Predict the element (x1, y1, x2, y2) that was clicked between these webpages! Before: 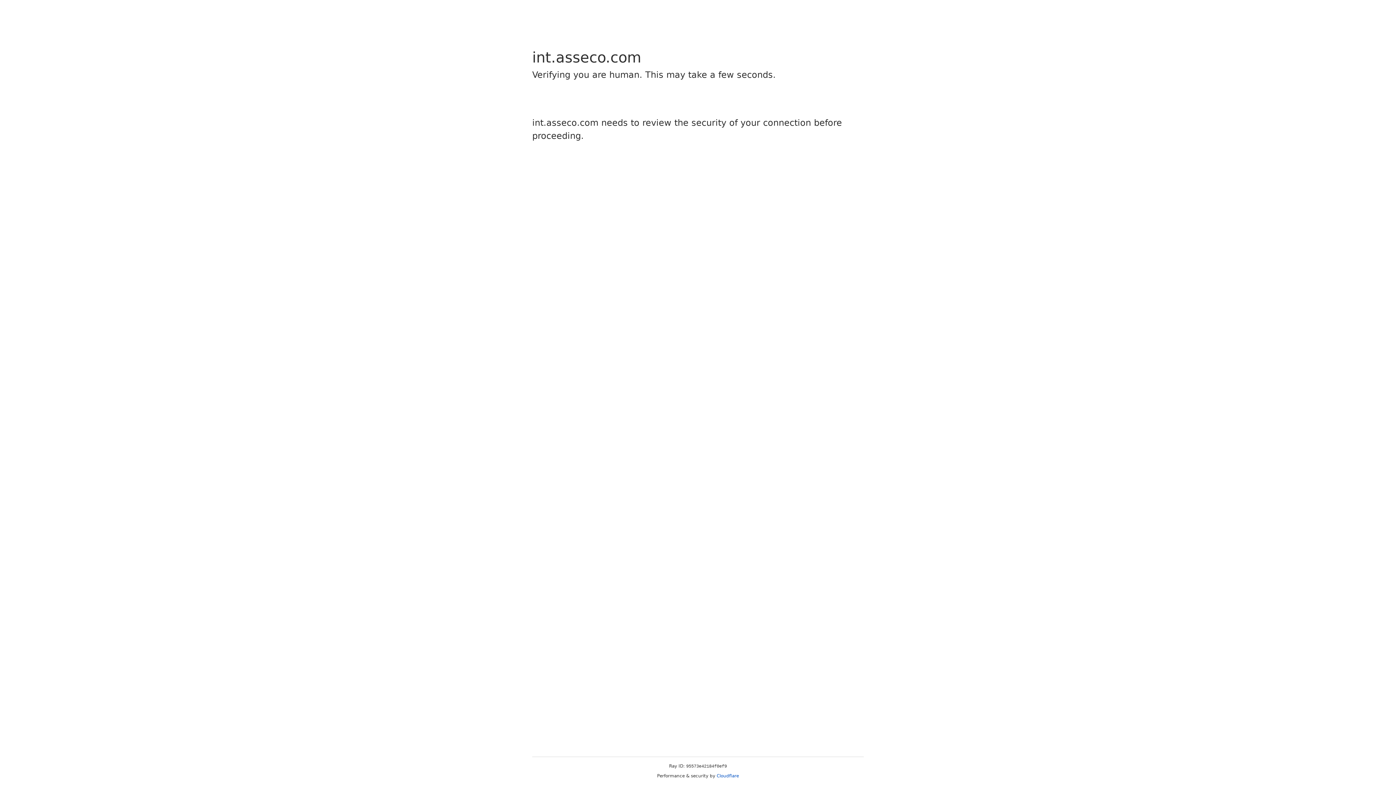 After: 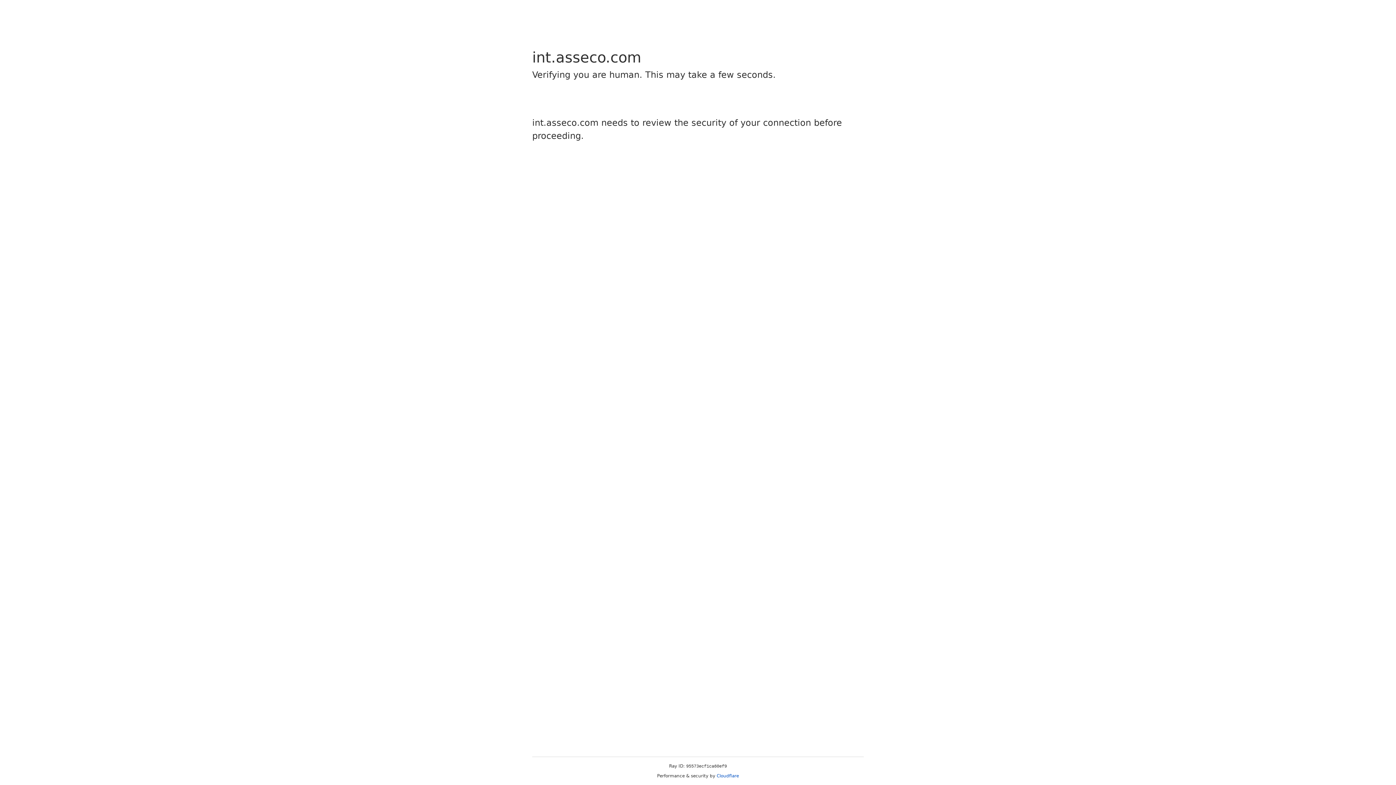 Action: label: Cloudflare bbox: (716, 773, 739, 778)